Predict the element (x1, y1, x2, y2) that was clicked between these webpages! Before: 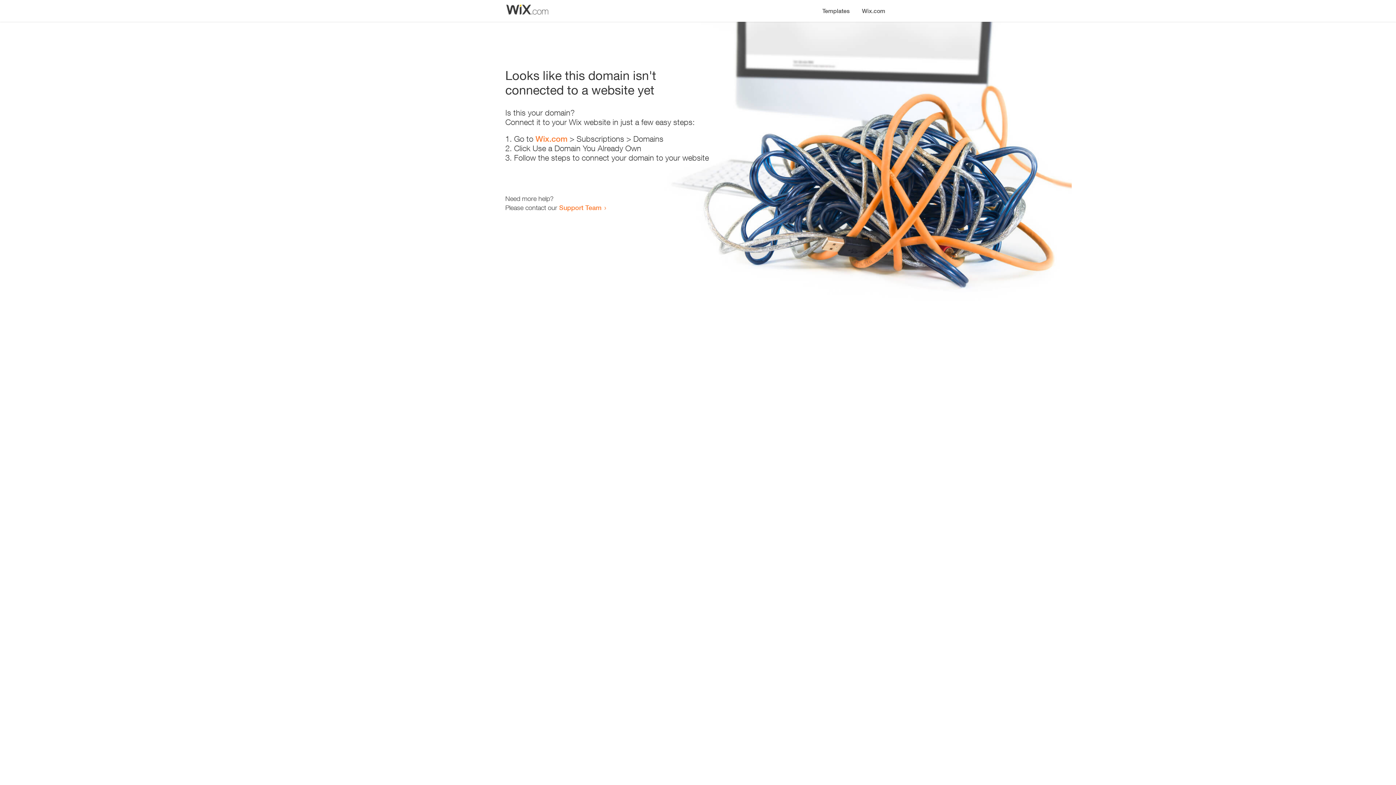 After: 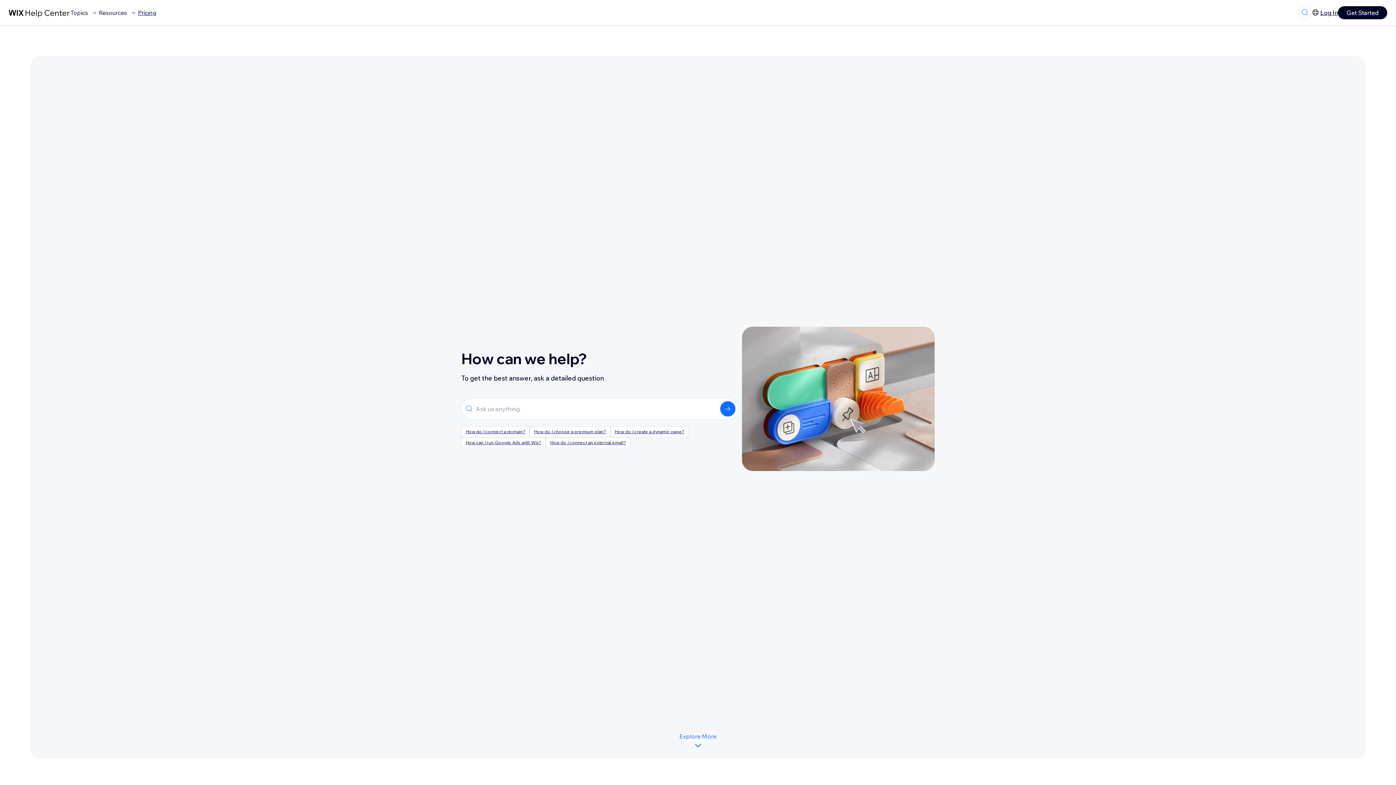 Action: bbox: (559, 203, 601, 211) label: Support Team